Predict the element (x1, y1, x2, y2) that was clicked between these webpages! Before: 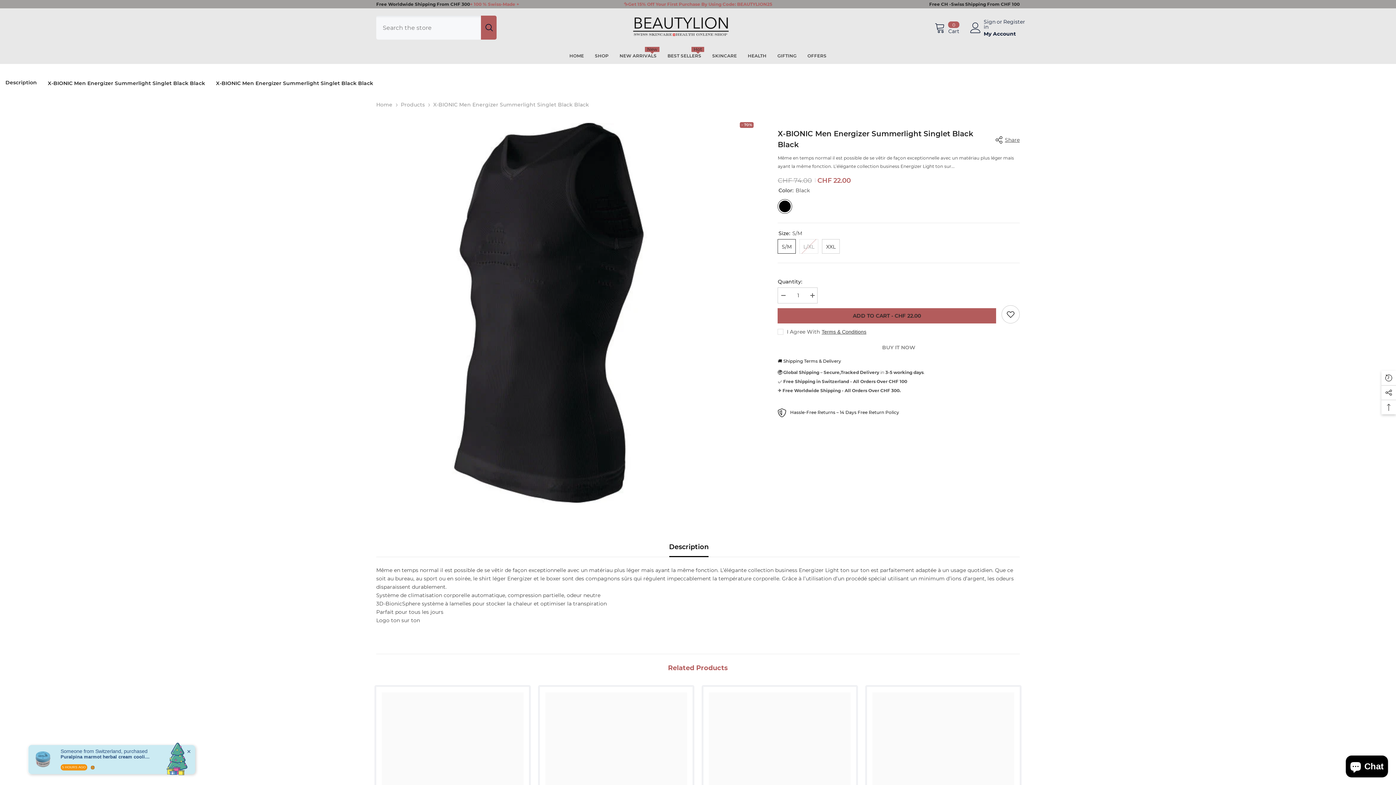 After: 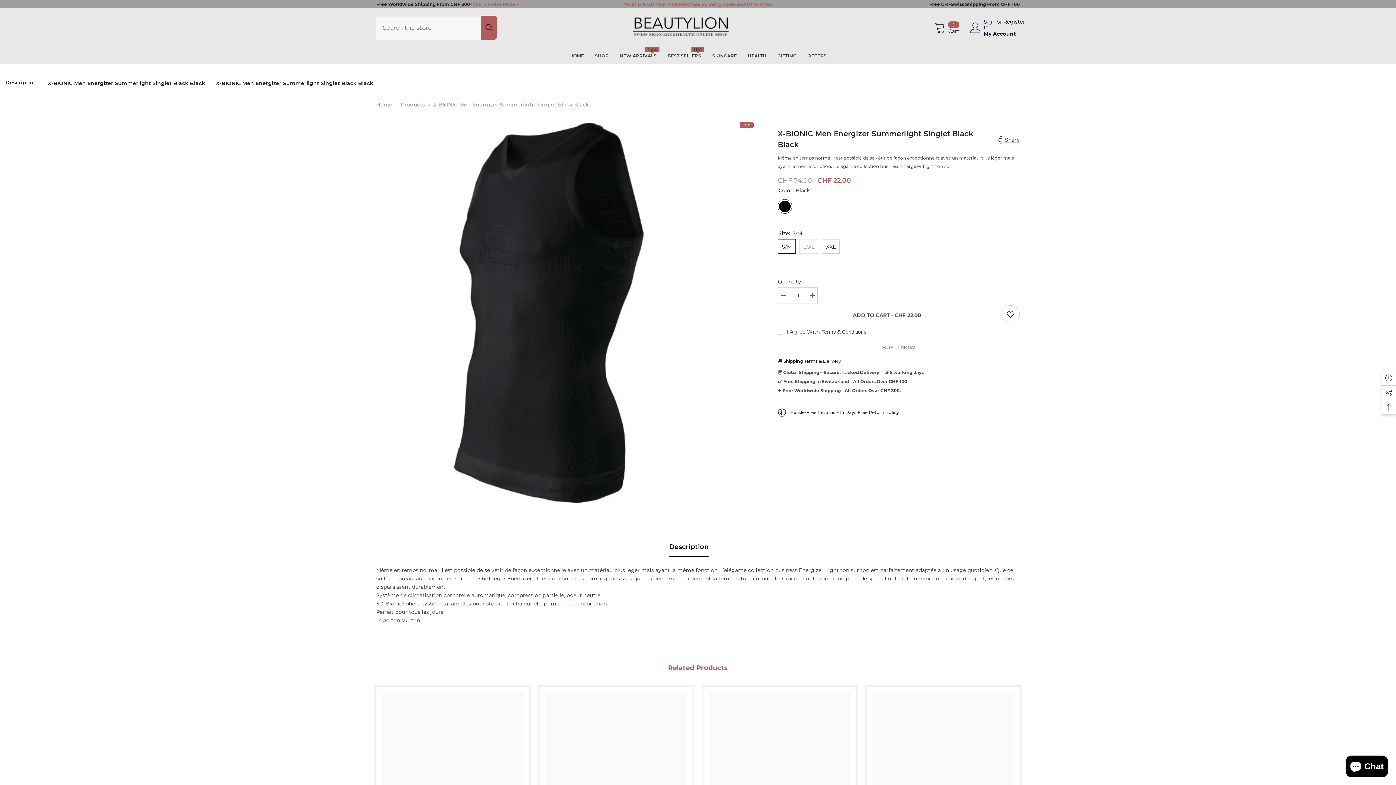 Action: label: ADD TO CART - CHF 22.00 bbox: (777, 308, 996, 323)